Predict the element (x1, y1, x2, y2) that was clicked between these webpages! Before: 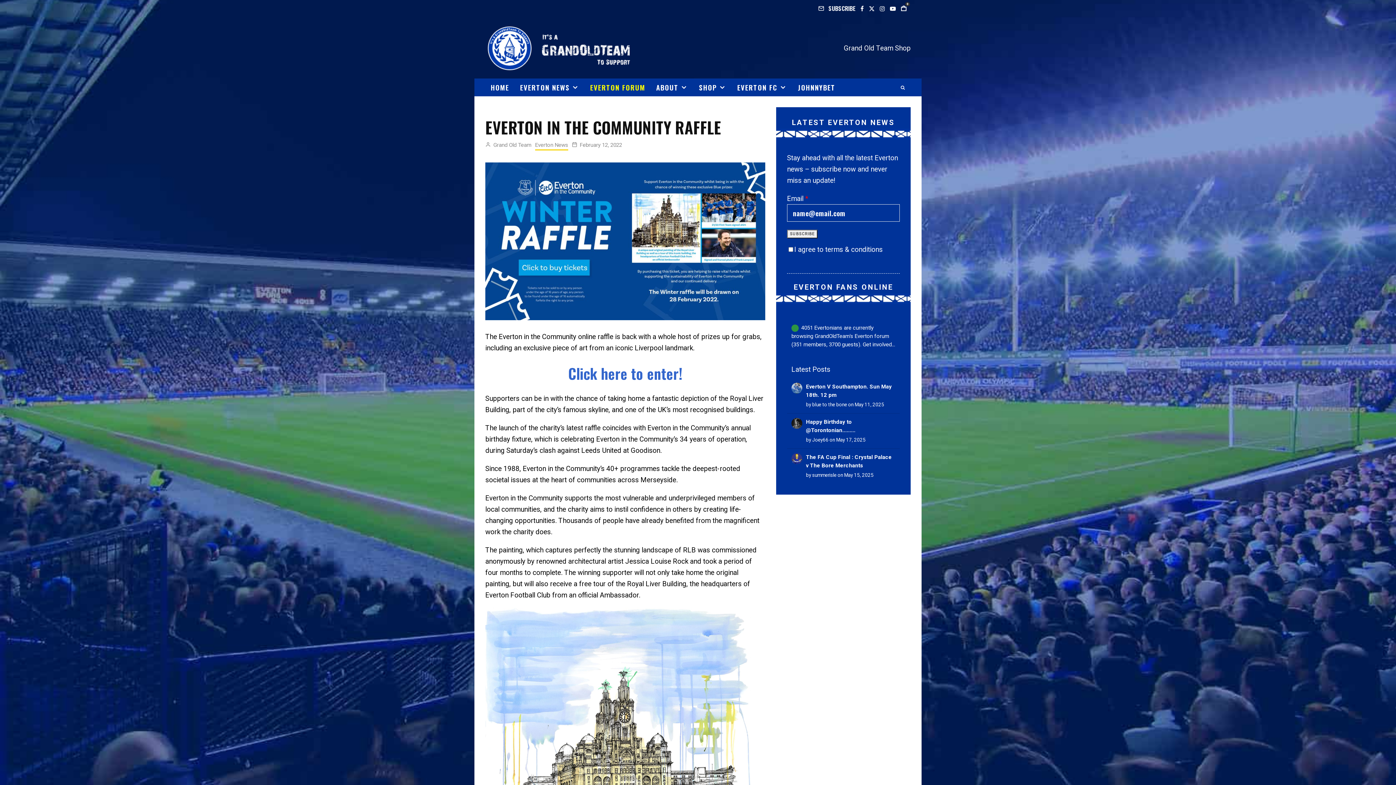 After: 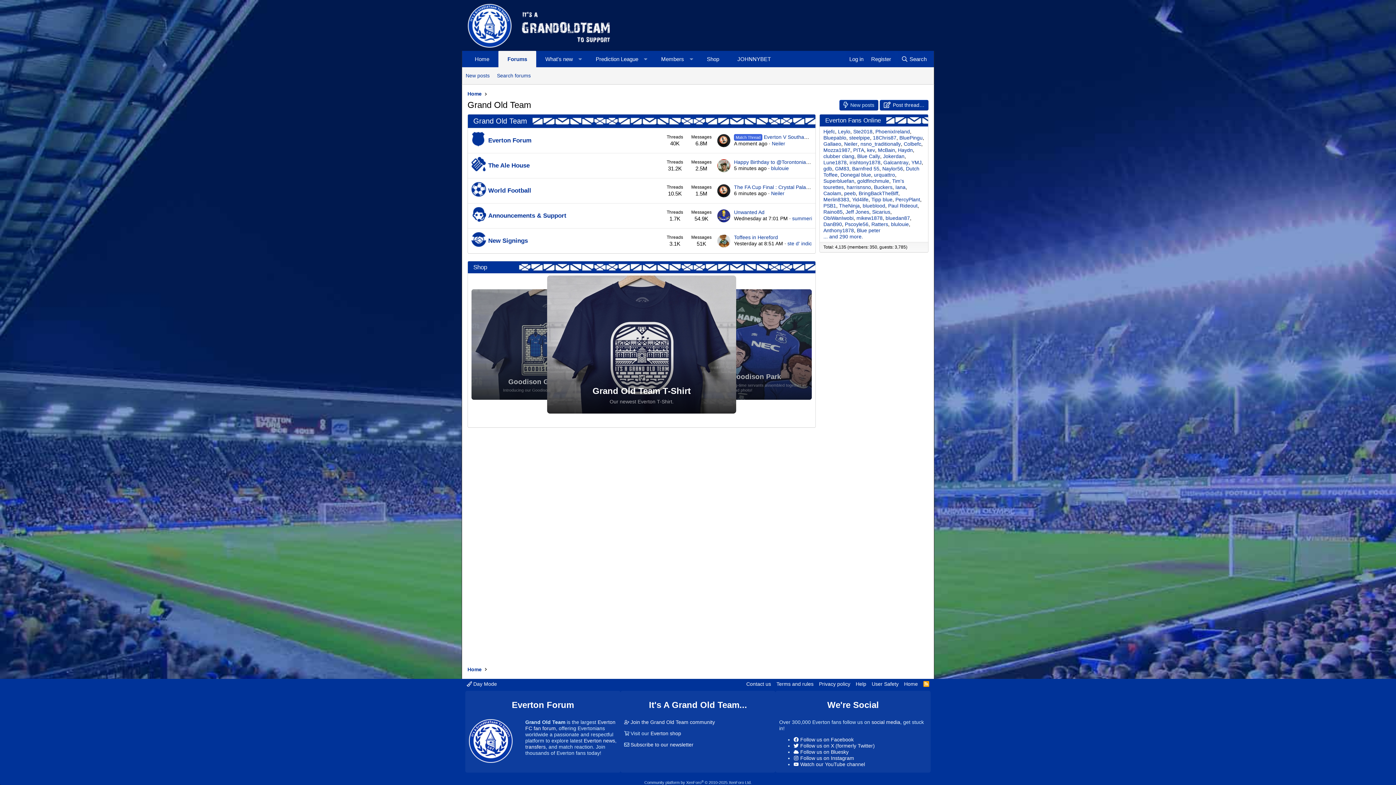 Action: bbox: (791, 365, 830, 373) label: Latest Posts